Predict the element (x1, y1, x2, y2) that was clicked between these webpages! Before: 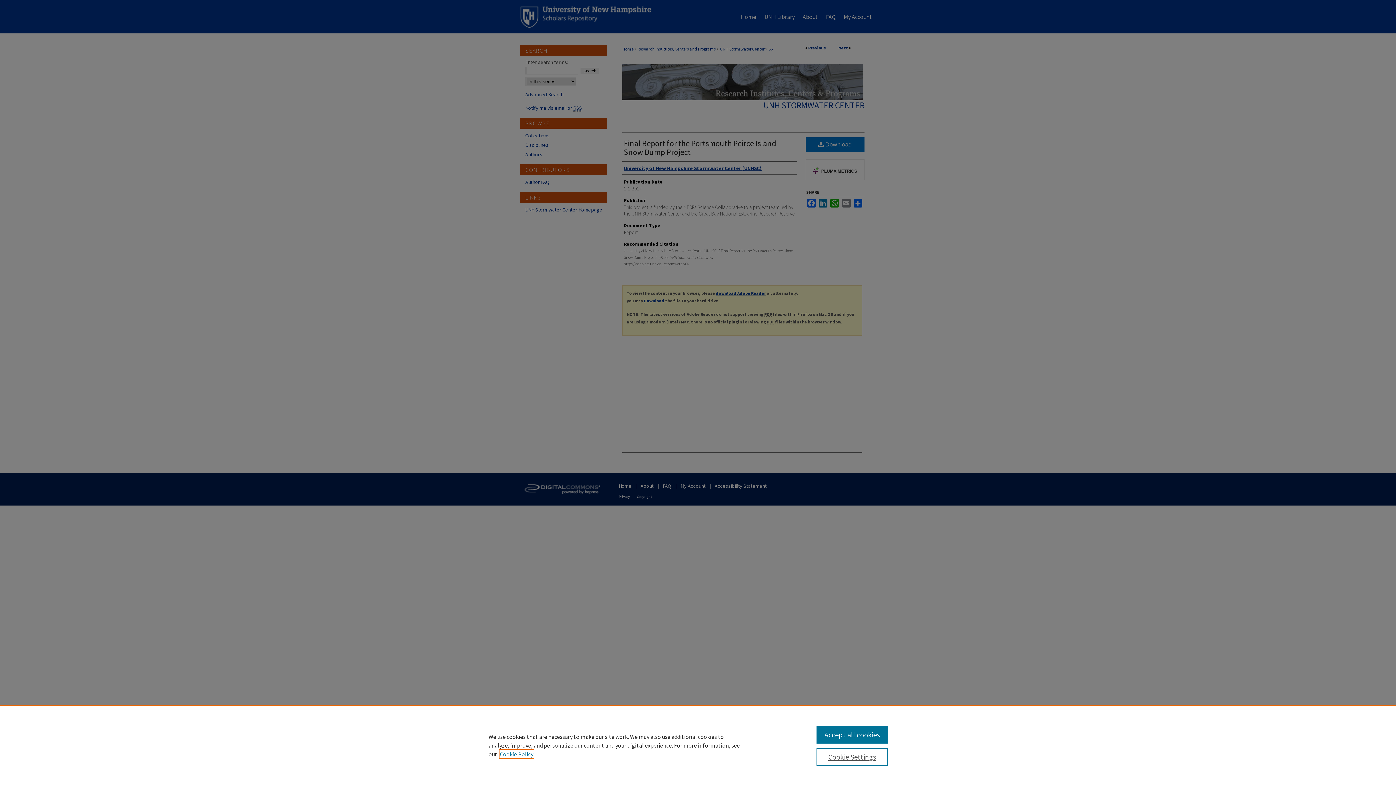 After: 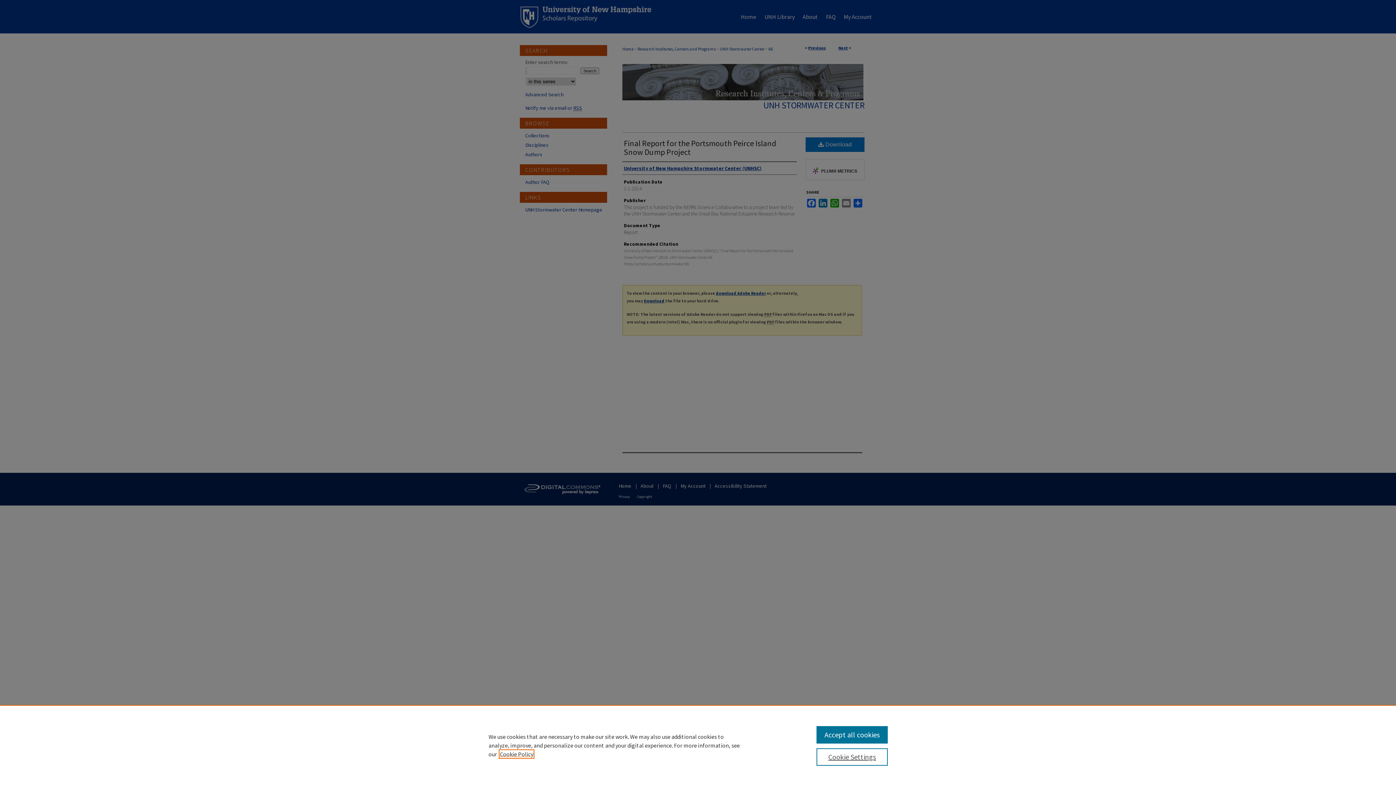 Action: bbox: (500, 750, 533, 758) label: , opens in a new tab